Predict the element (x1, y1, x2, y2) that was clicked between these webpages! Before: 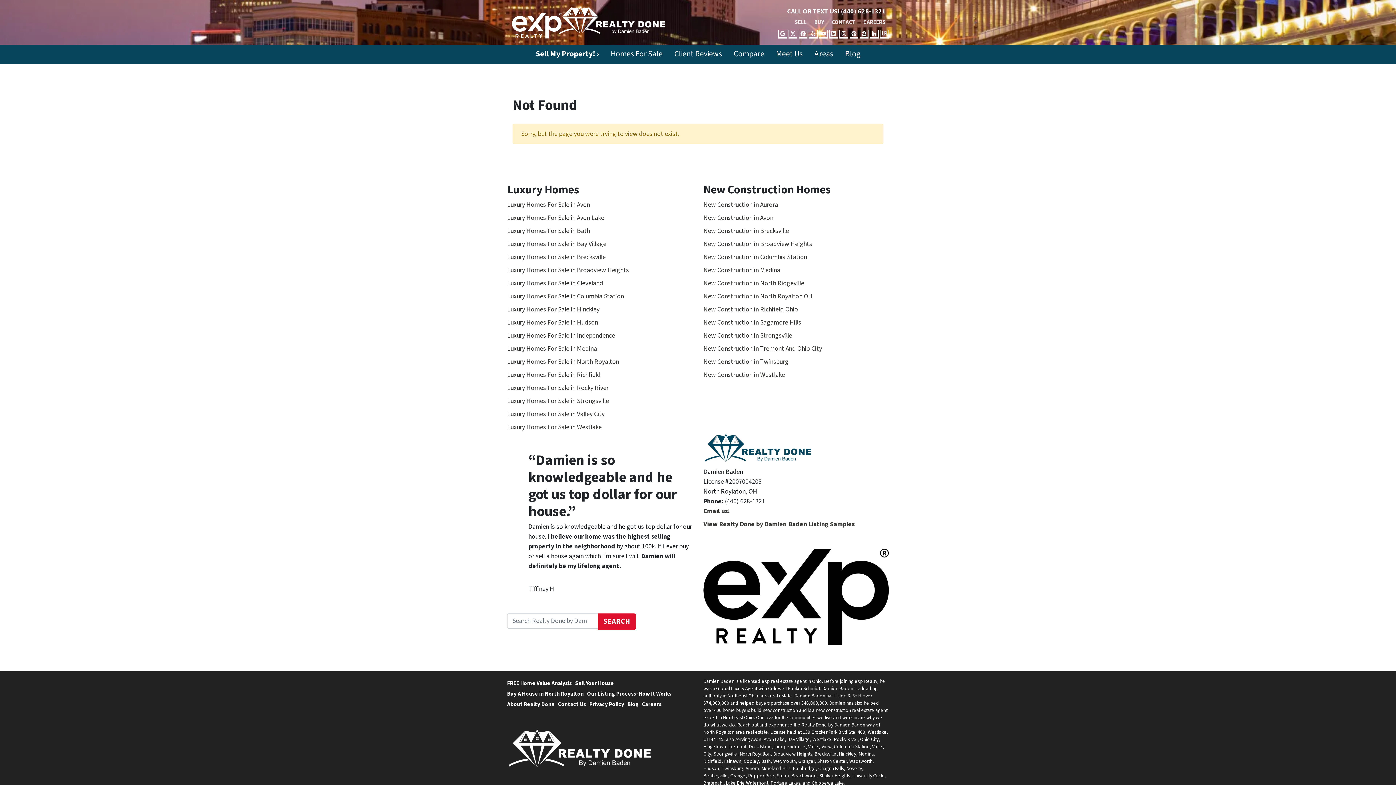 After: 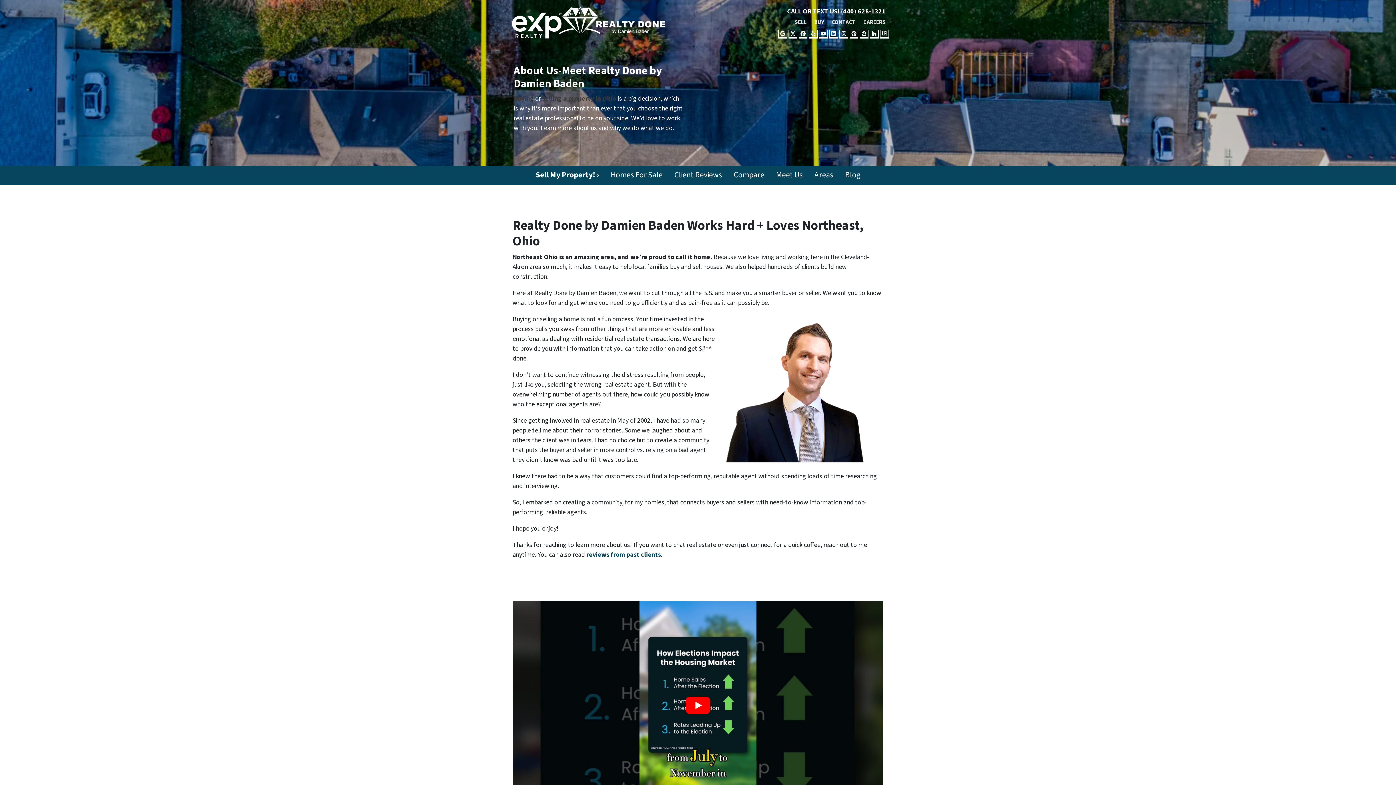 Action: label: Meet Us bbox: (770, 44, 808, 64)